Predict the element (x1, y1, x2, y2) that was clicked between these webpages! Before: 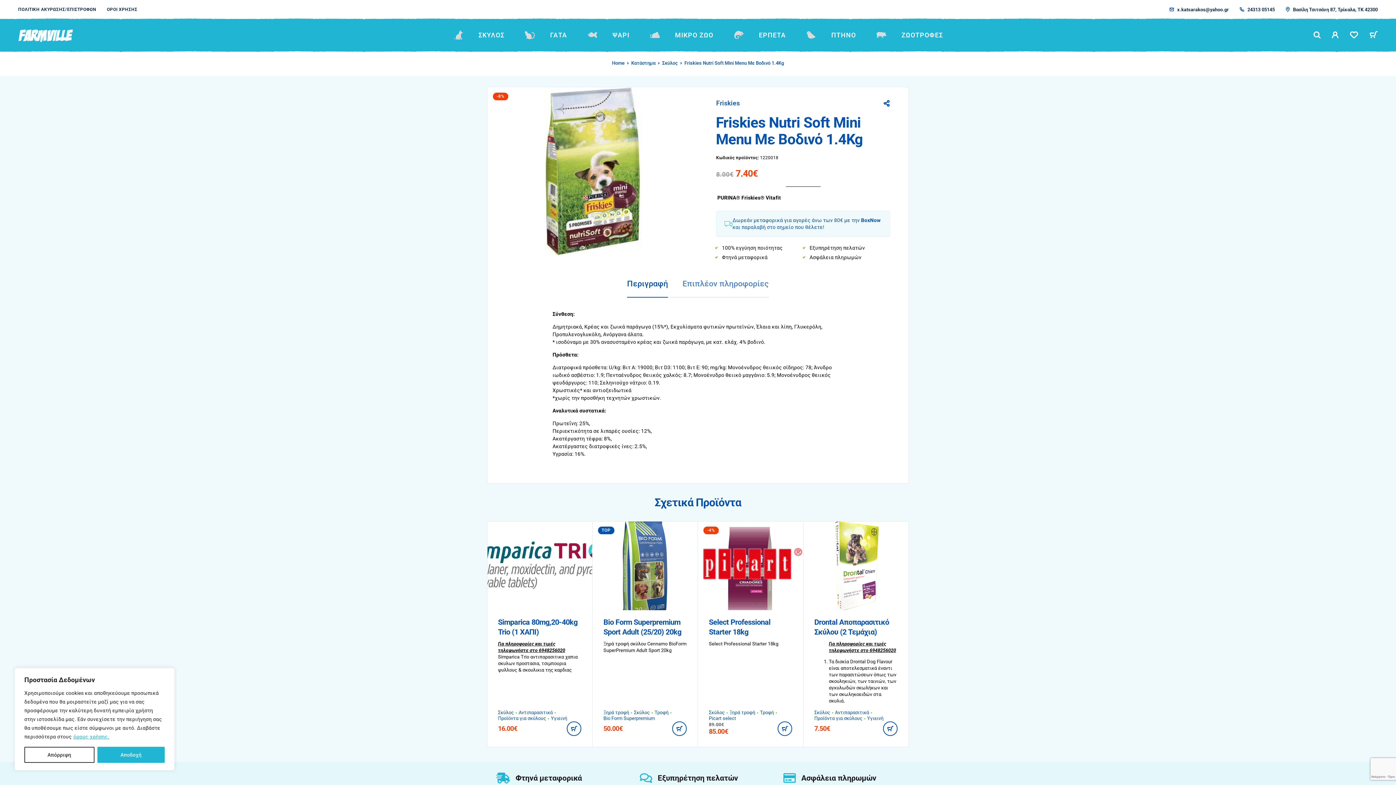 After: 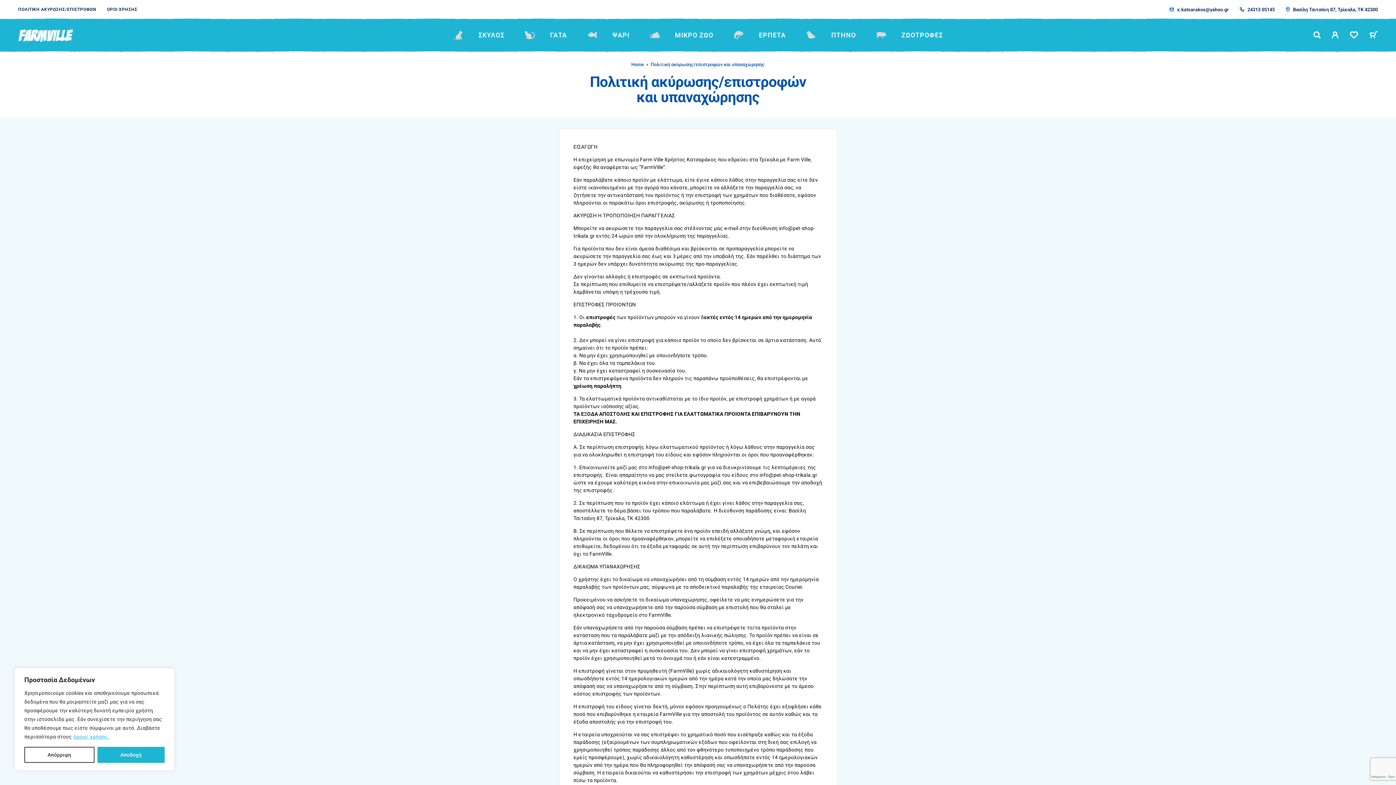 Action: label: ΠΟΛΙΤΙΚΗ ΑΚΥΡΩΣΗΣ/ΕΠΙΣΤΡΟΦΩΝ bbox: (18, 6, 96, 12)